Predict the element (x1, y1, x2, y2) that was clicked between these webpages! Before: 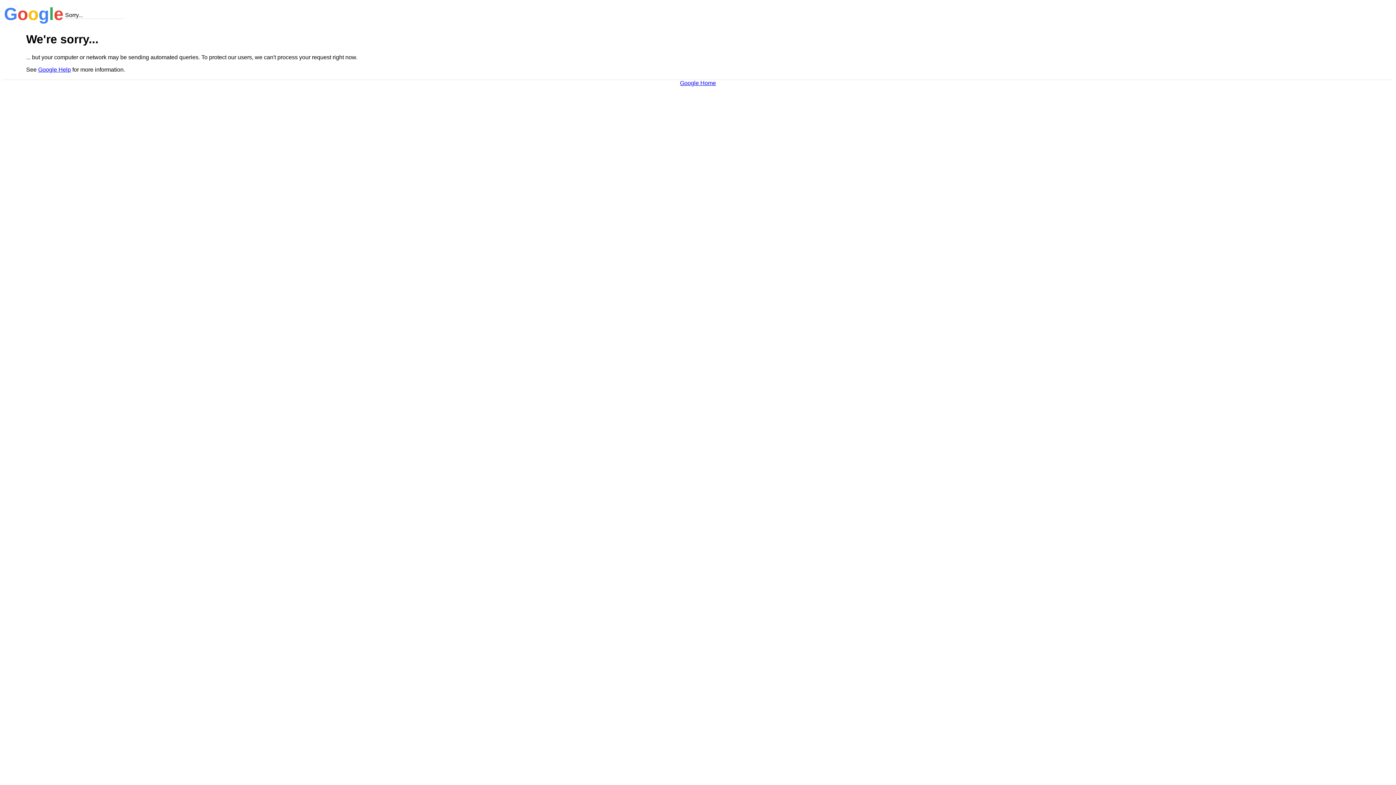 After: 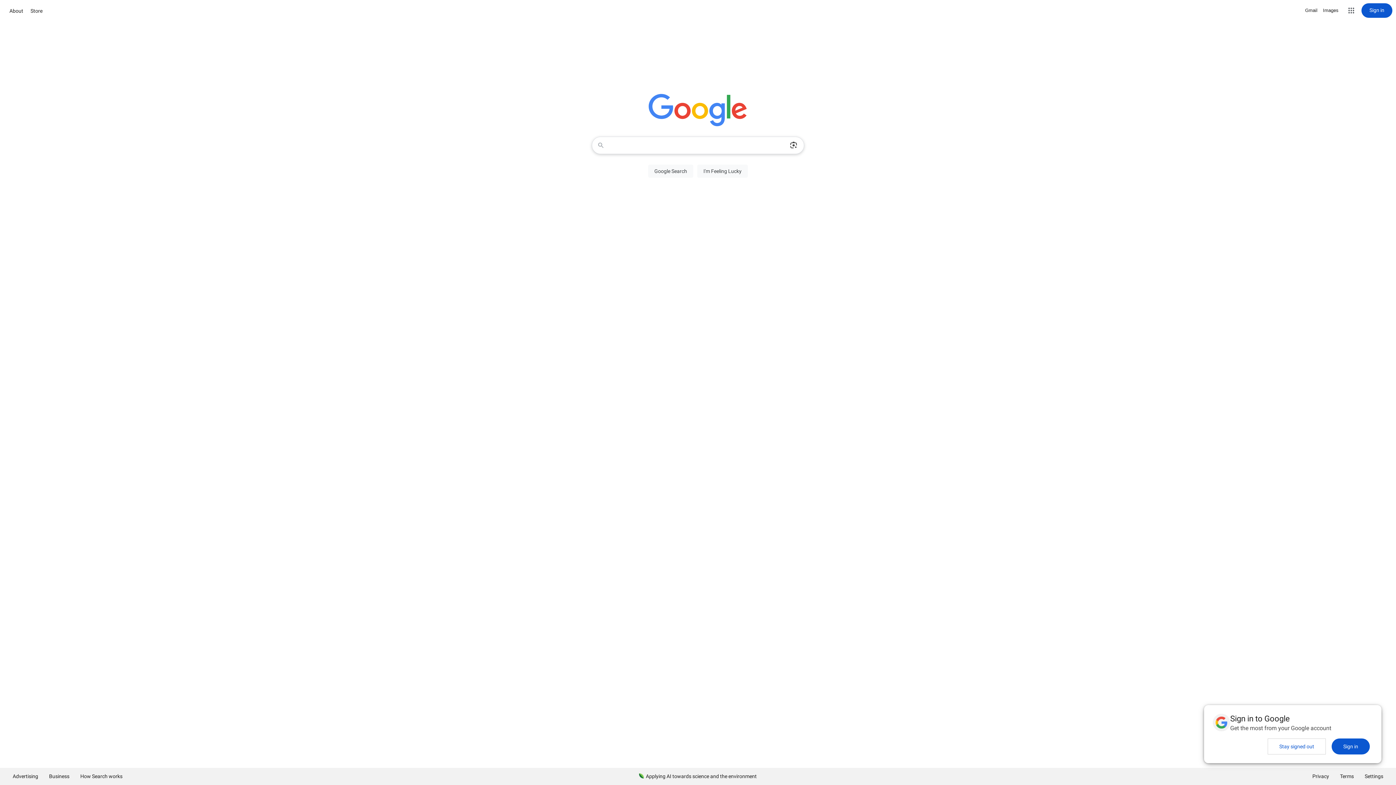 Action: label: Google Home bbox: (680, 79, 716, 86)